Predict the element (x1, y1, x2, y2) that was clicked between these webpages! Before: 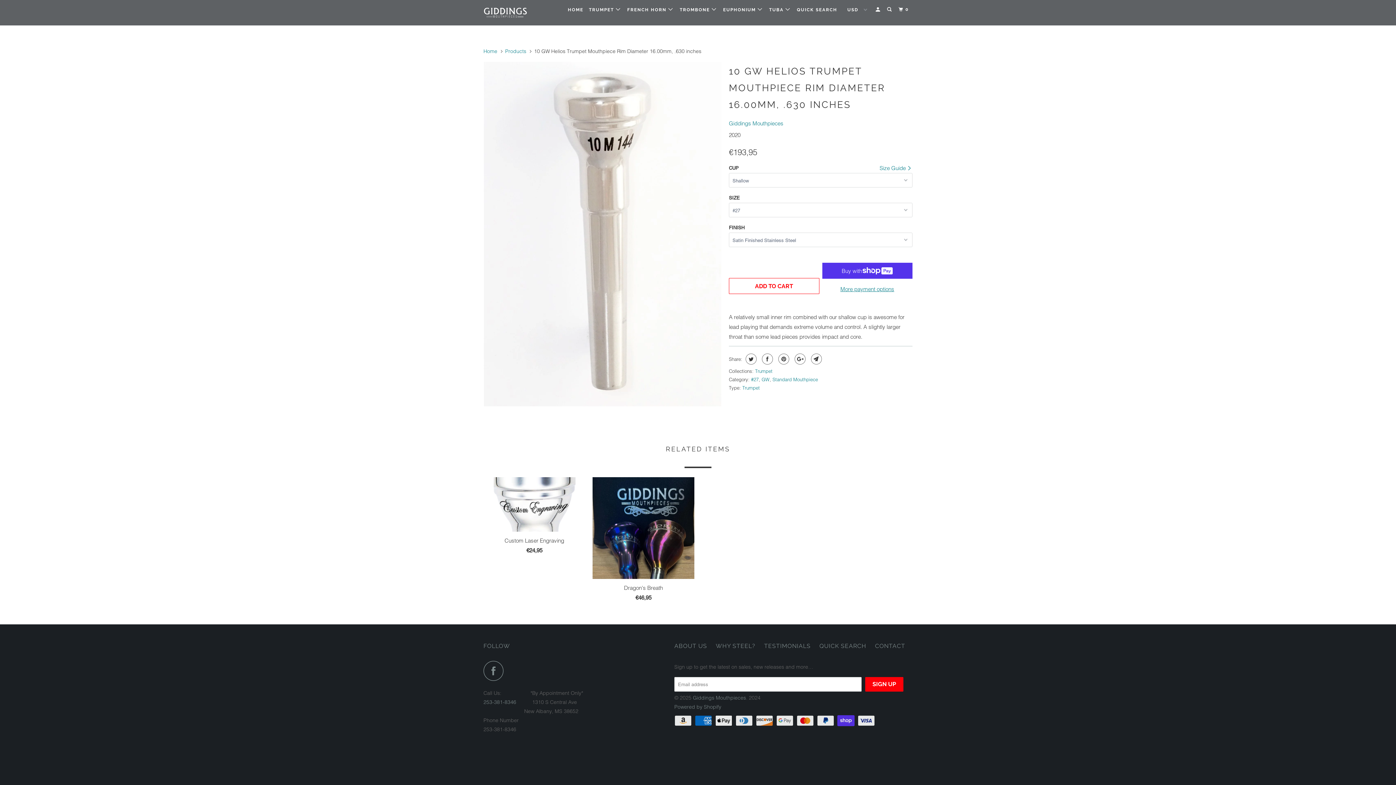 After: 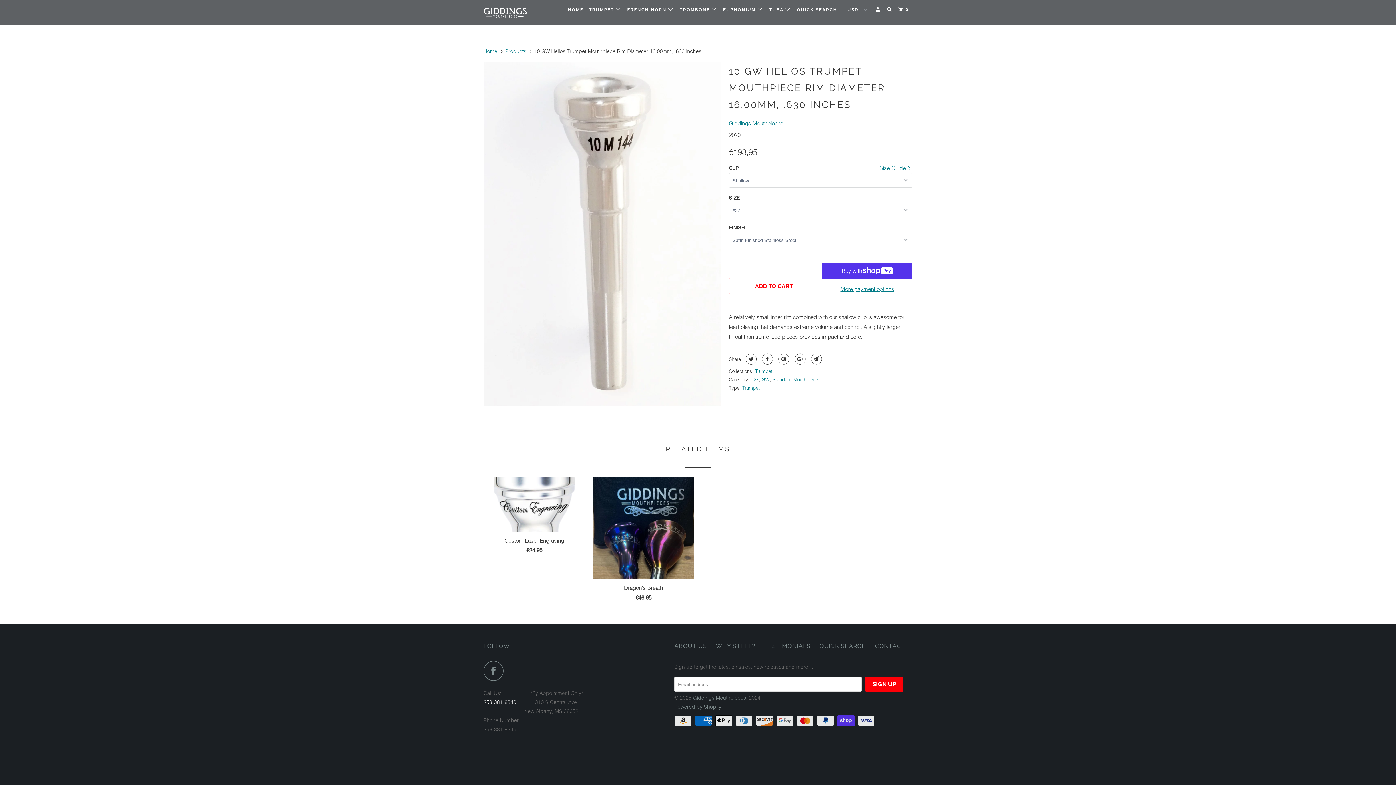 Action: label: 253-381-8346 bbox: (483, 699, 516, 705)